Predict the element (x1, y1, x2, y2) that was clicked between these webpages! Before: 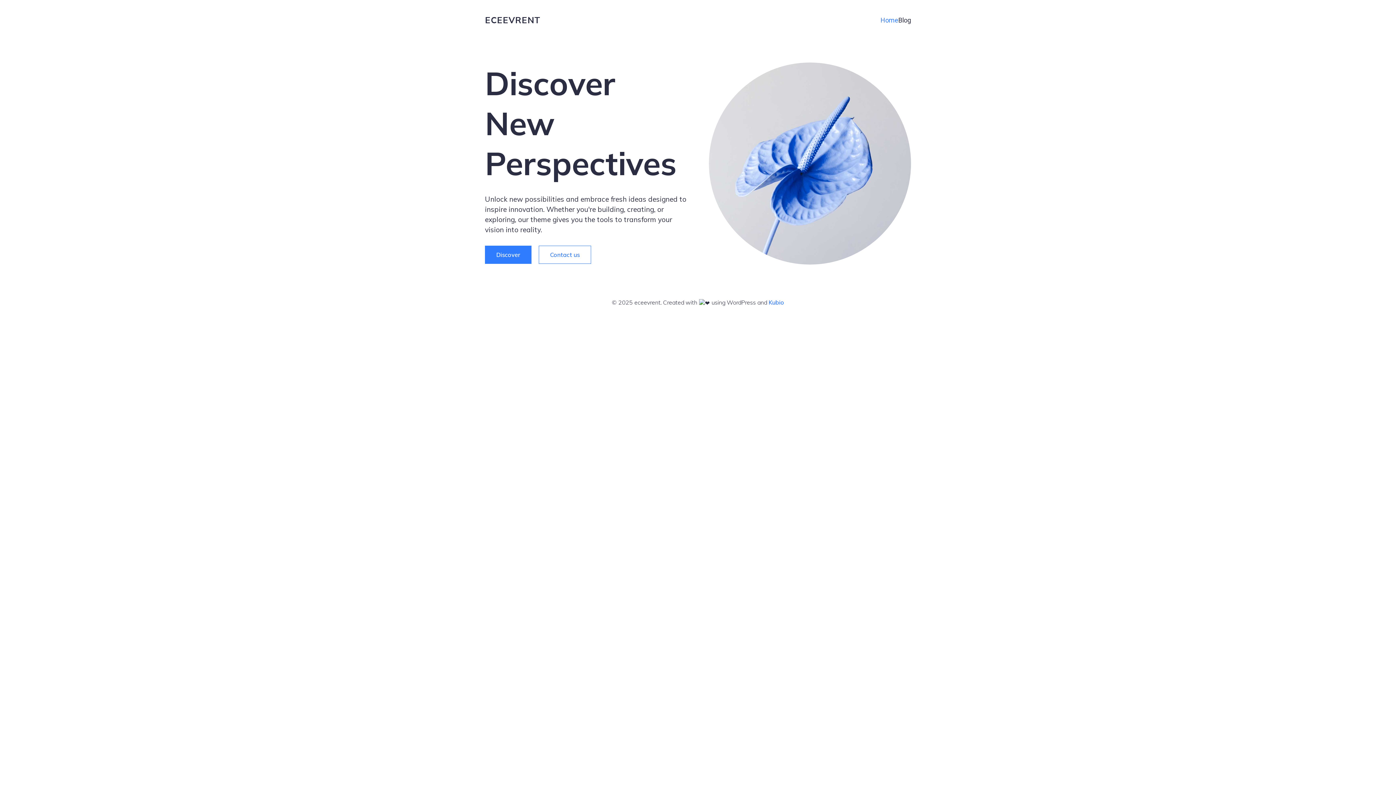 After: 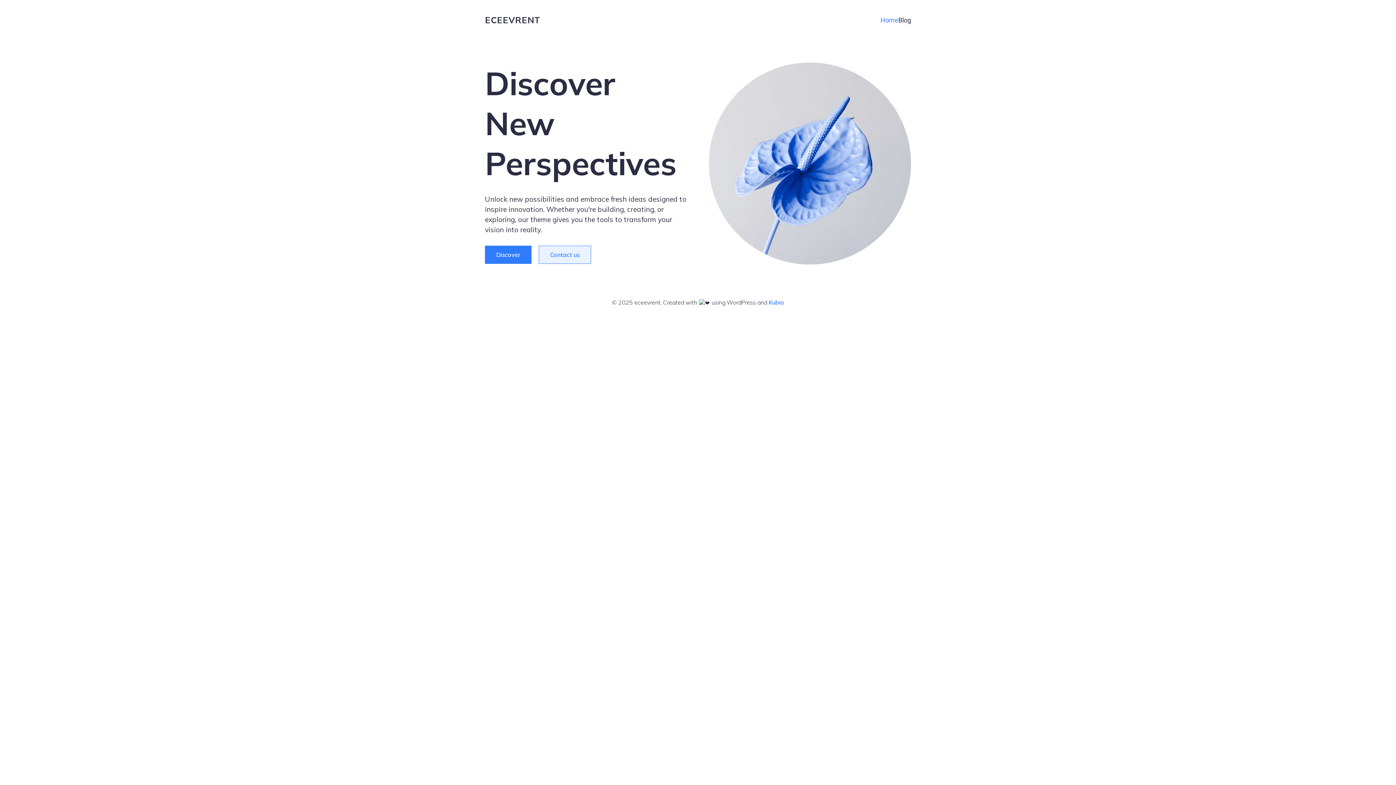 Action: label: Contact us bbox: (538, 245, 591, 264)